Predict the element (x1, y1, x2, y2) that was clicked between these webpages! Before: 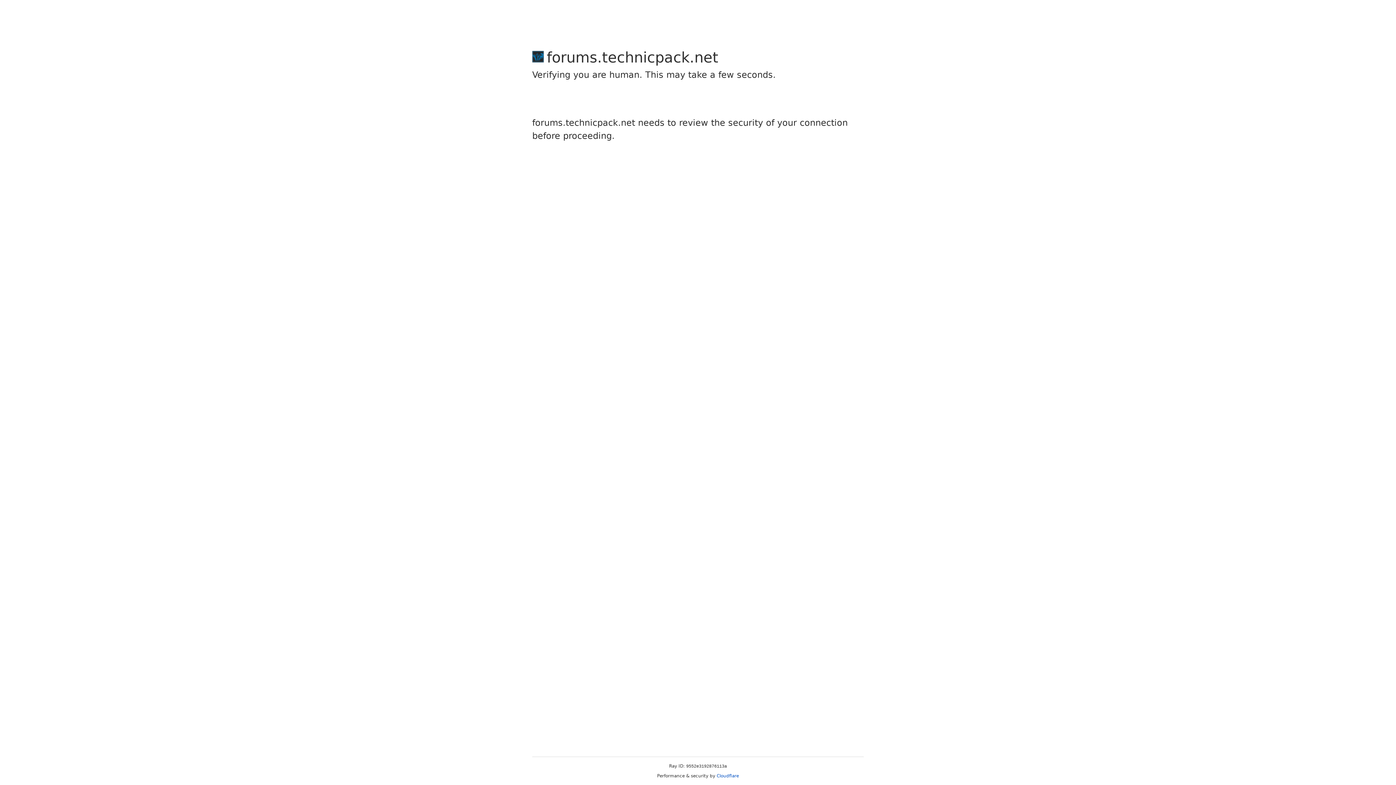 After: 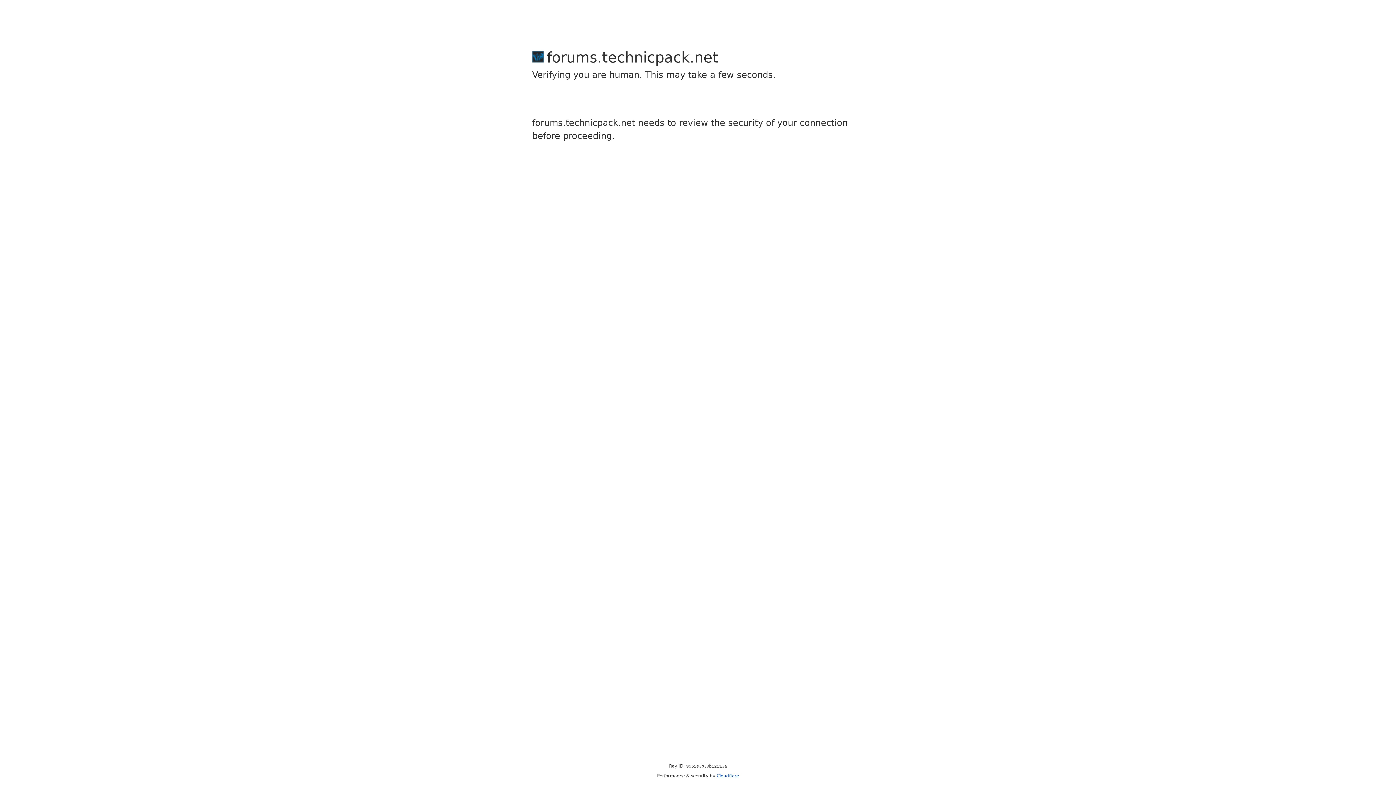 Action: bbox: (716, 773, 739, 778) label: Cloudflare